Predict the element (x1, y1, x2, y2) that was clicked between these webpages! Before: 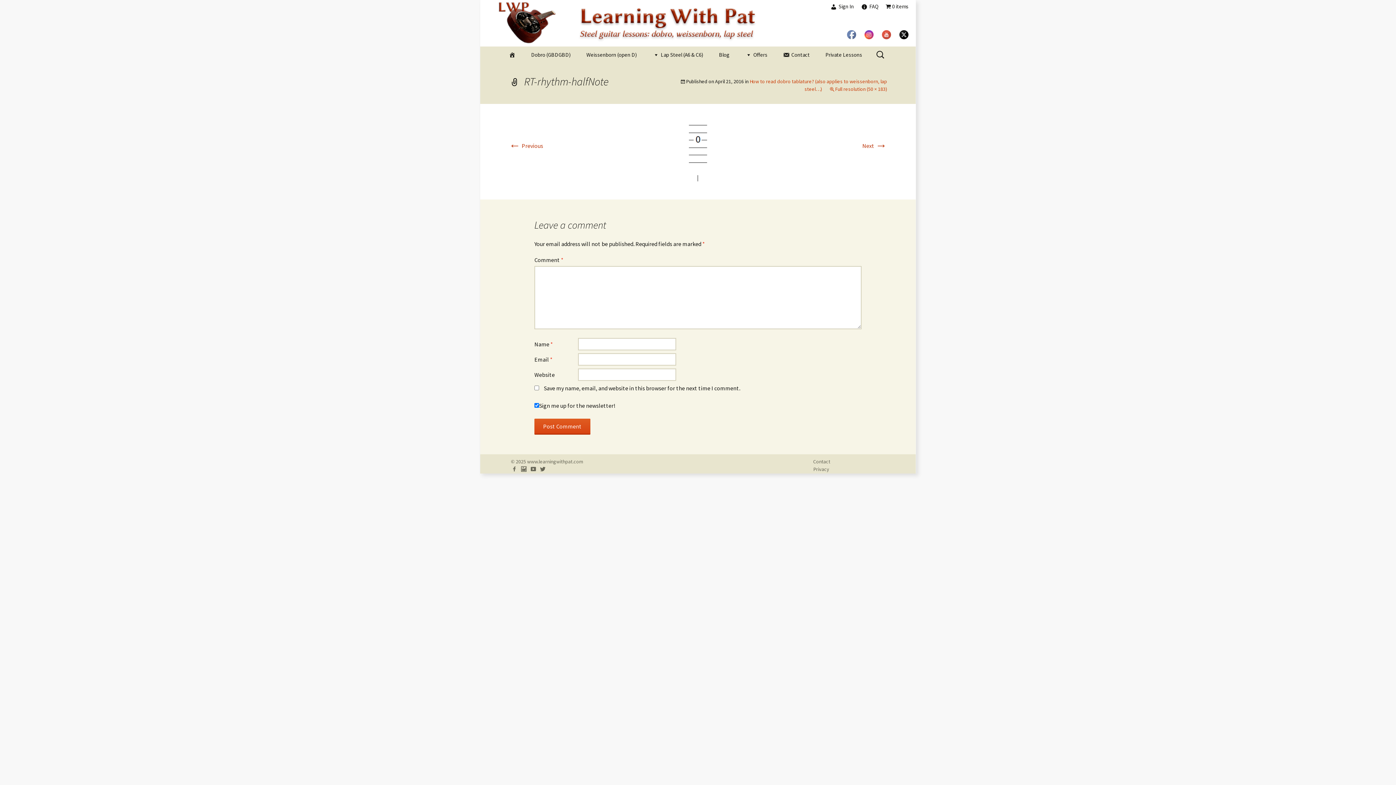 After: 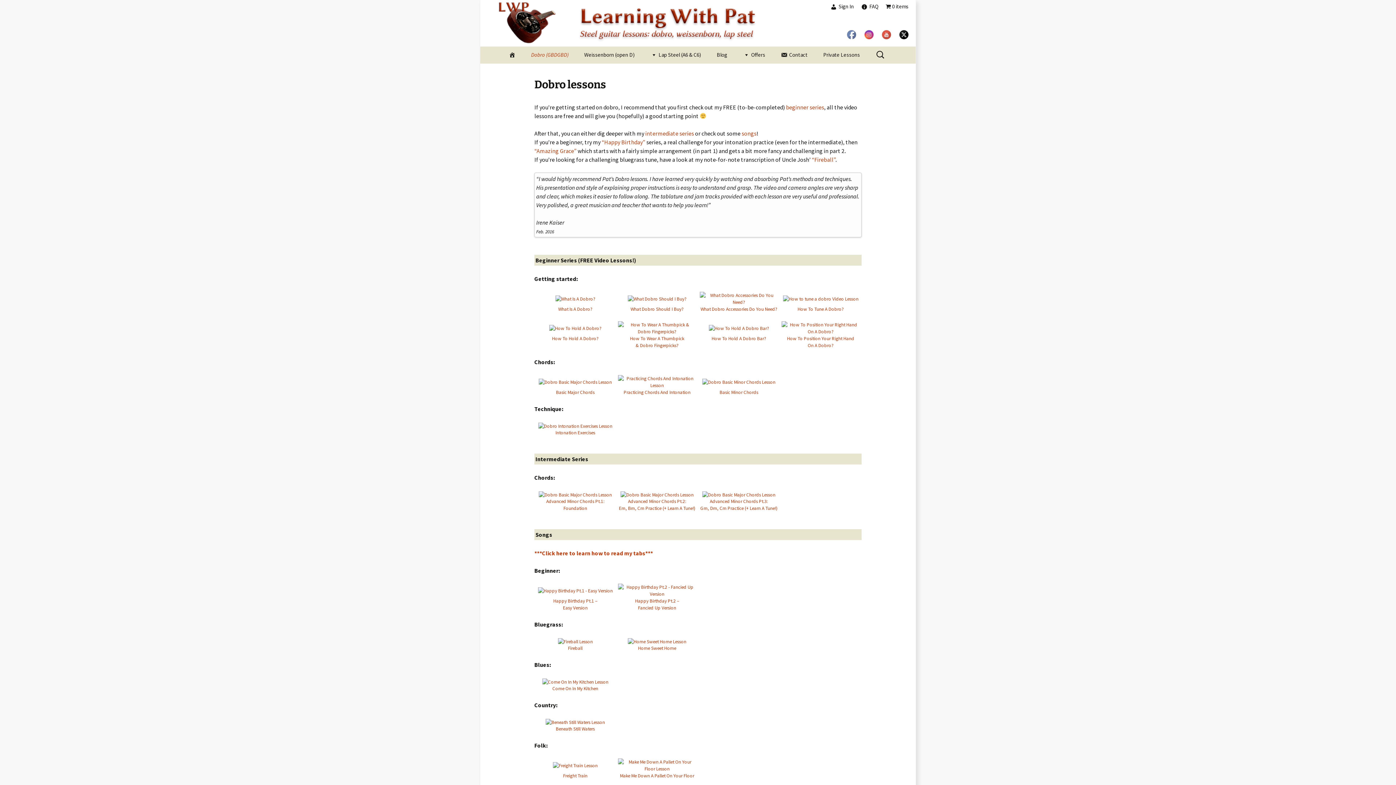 Action: bbox: (524, 46, 578, 62) label: Dobro (GBDGBD)